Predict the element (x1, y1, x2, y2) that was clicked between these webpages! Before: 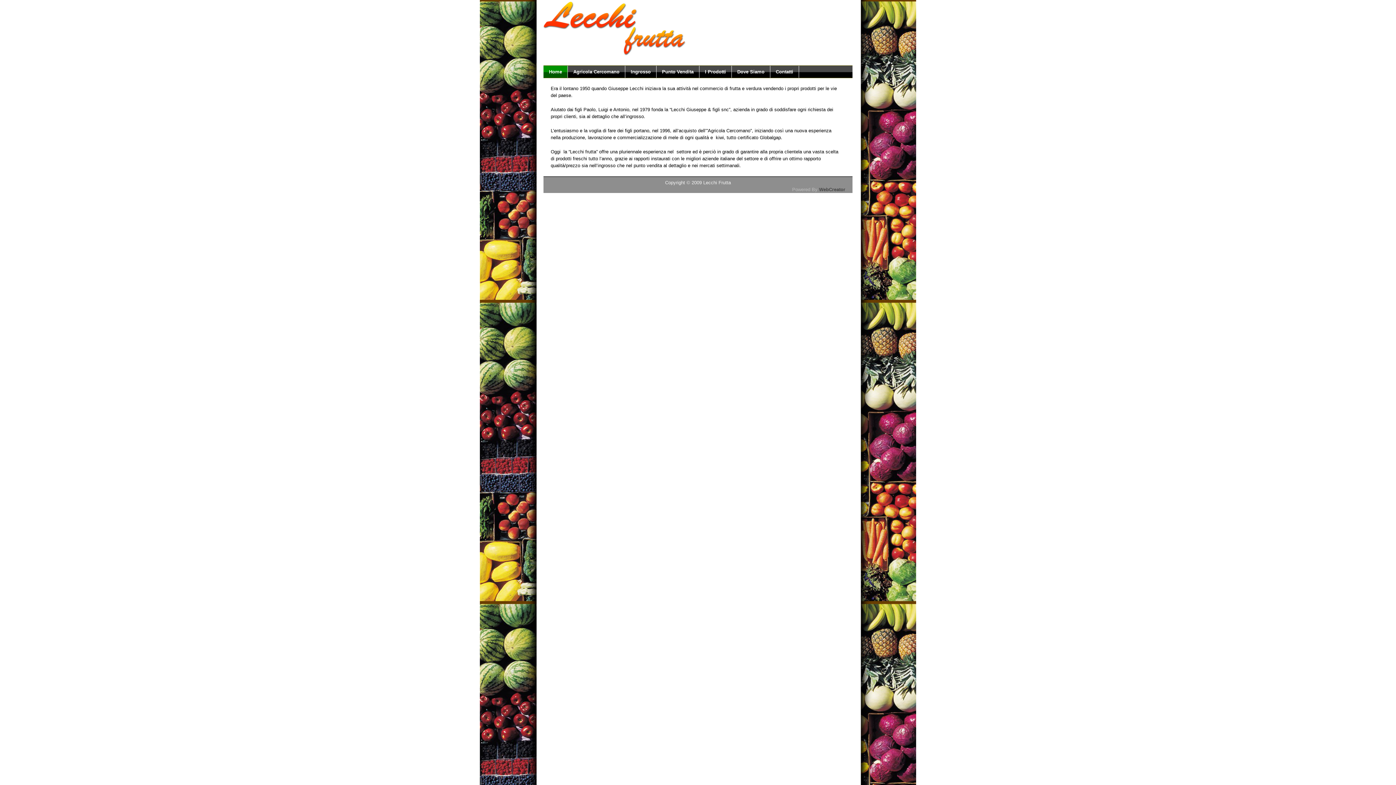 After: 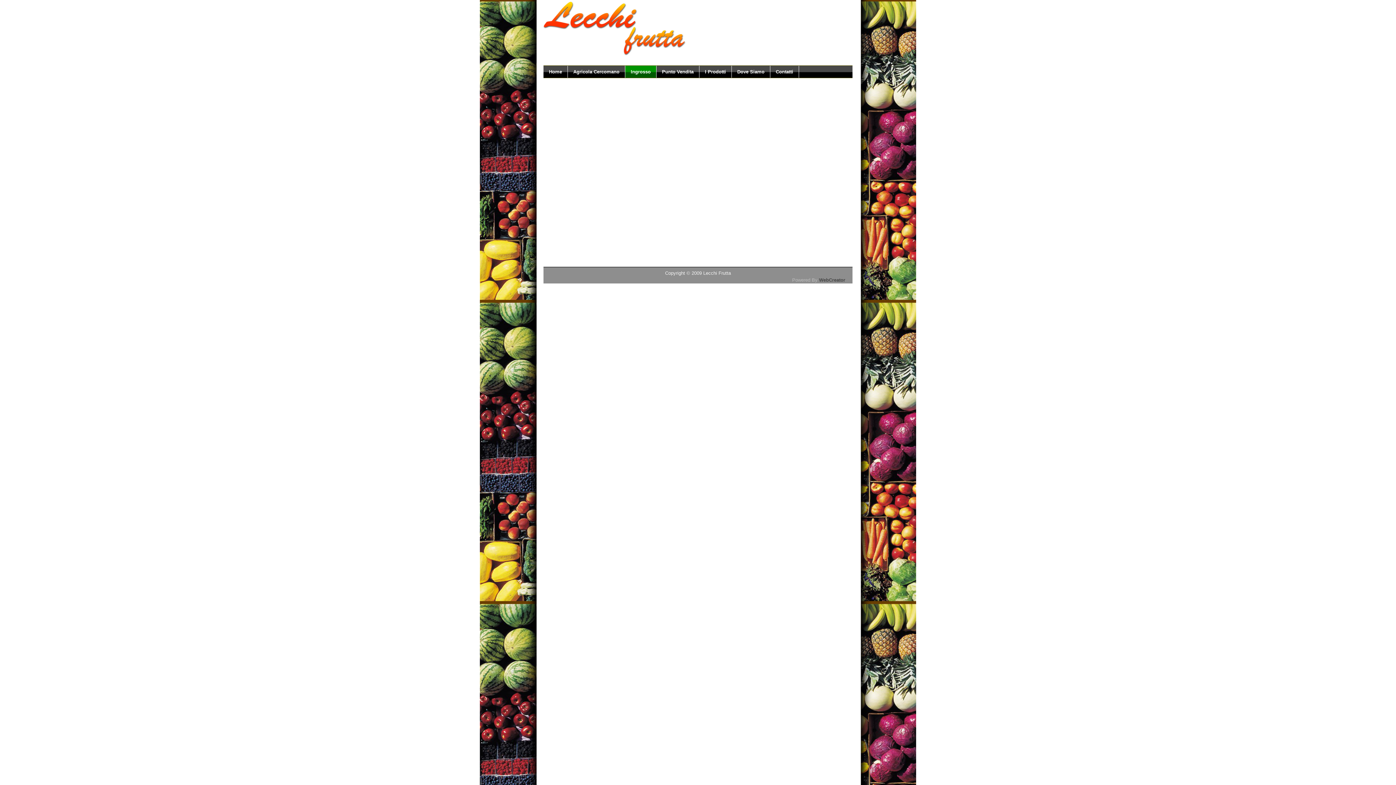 Action: label: Ingrosso bbox: (625, 65, 656, 77)